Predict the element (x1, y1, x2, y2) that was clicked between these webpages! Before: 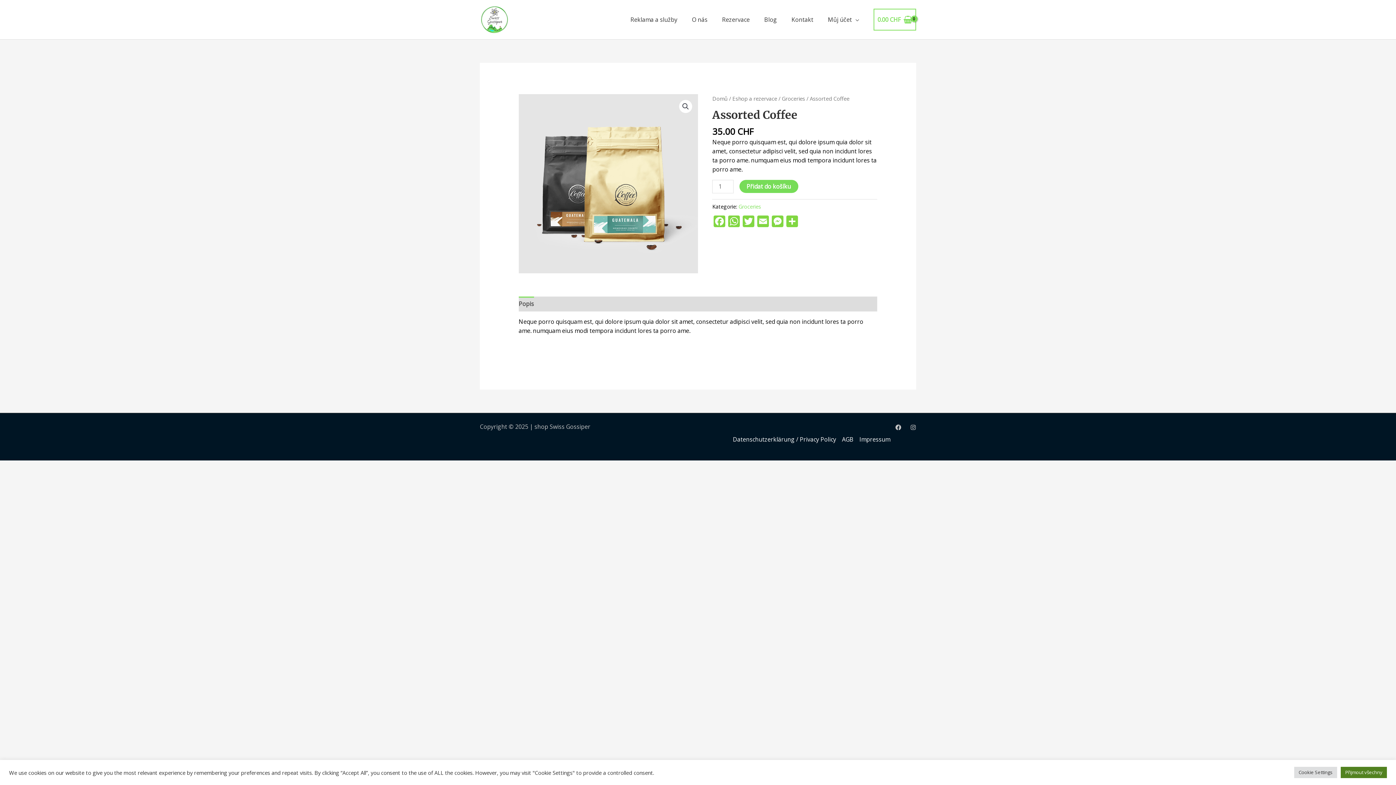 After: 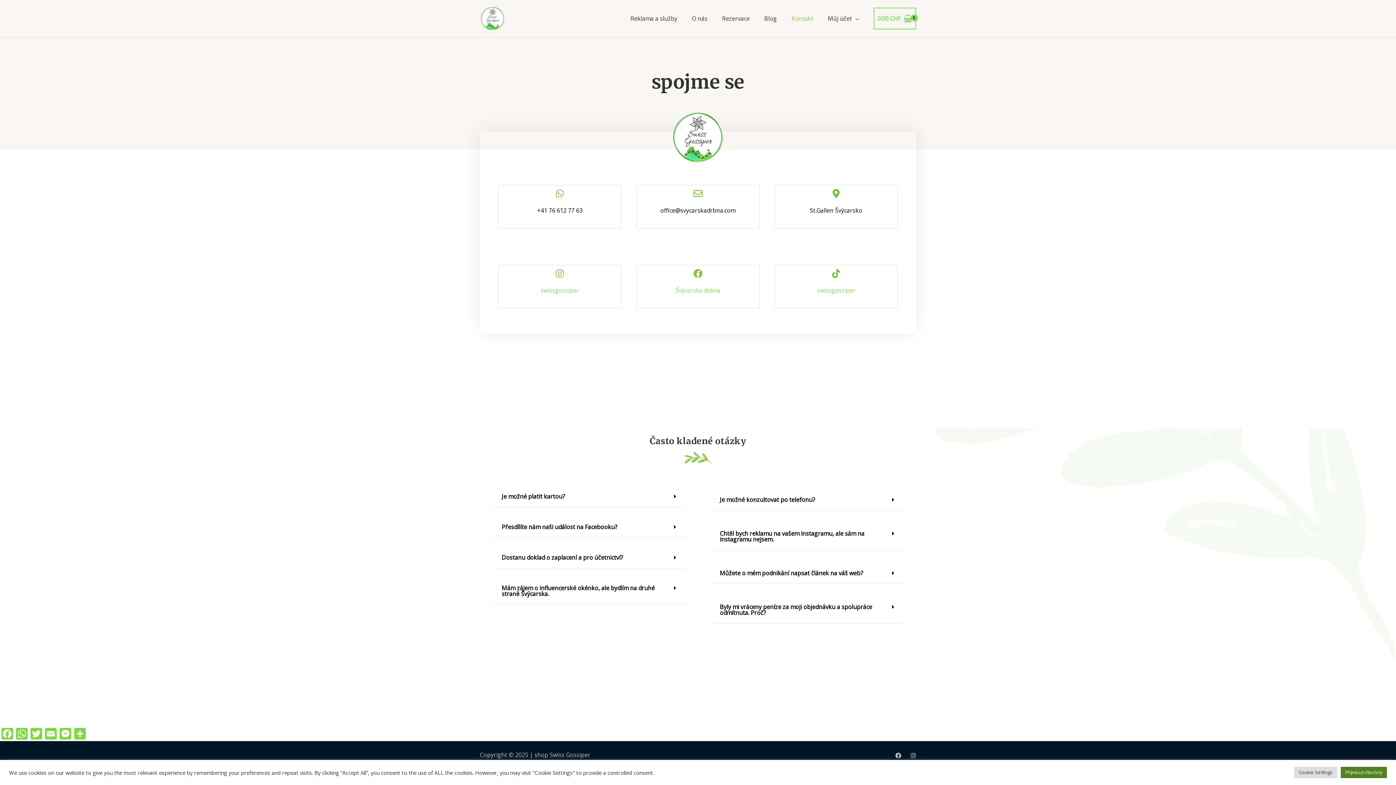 Action: bbox: (784, 6, 820, 32) label: Kontakt